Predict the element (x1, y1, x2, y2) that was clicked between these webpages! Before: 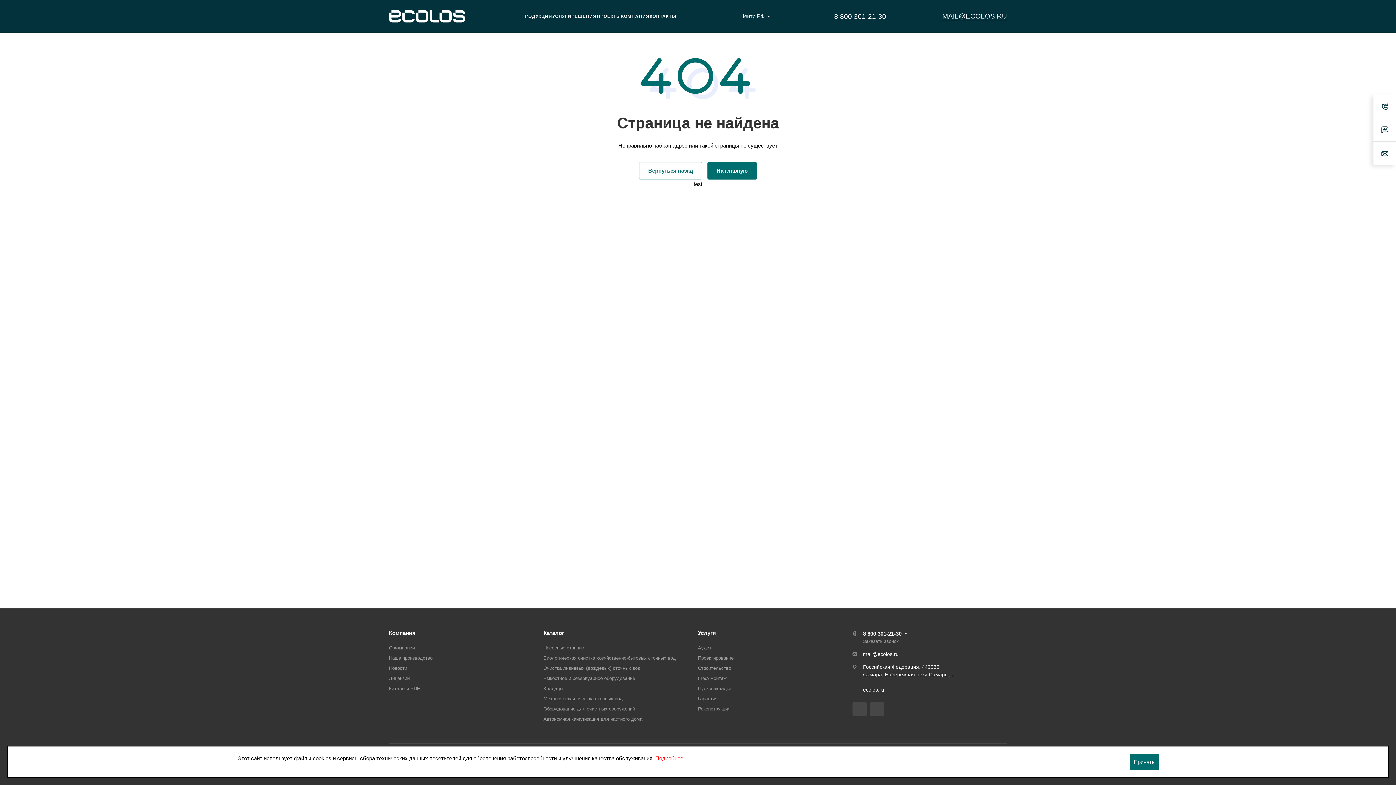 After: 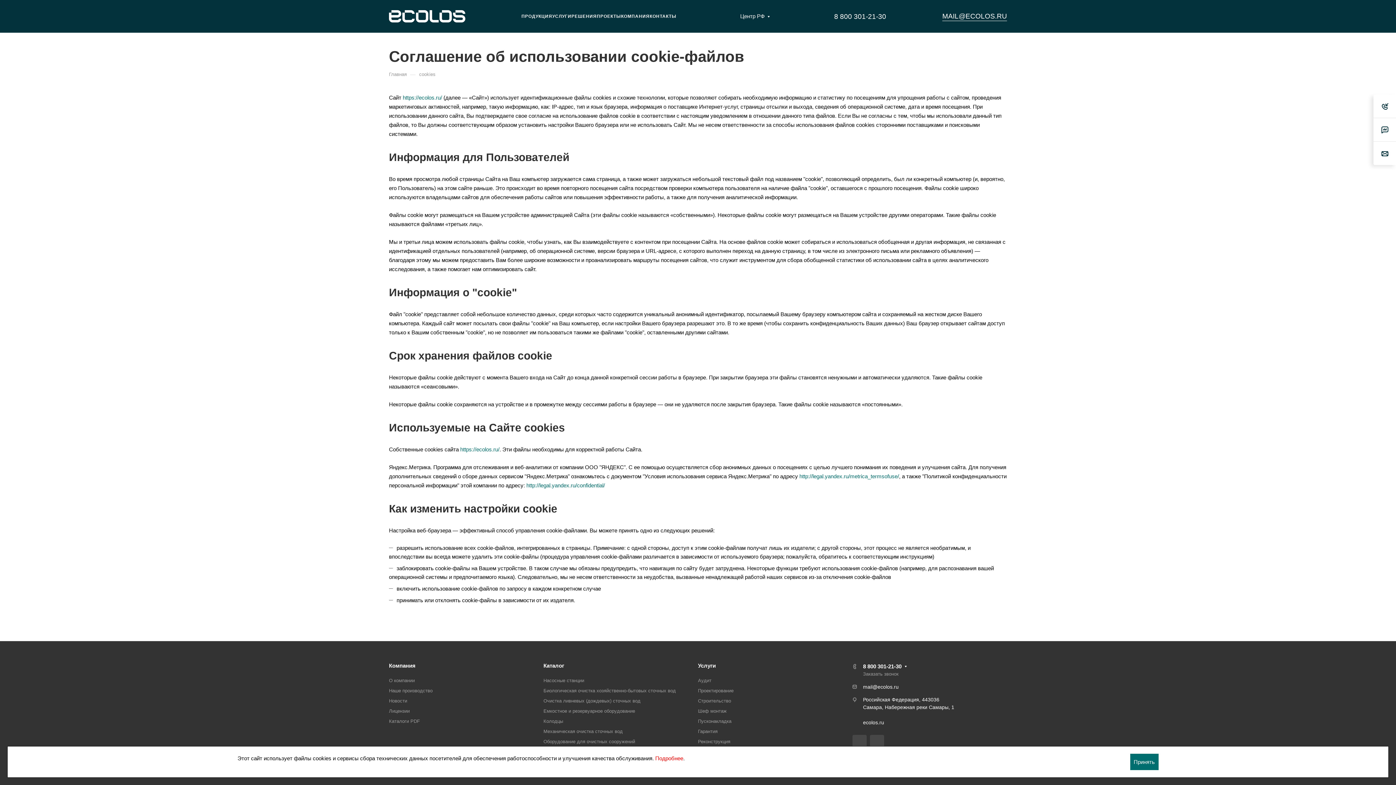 Action: bbox: (655, 755, 683, 761) label: Подробнее